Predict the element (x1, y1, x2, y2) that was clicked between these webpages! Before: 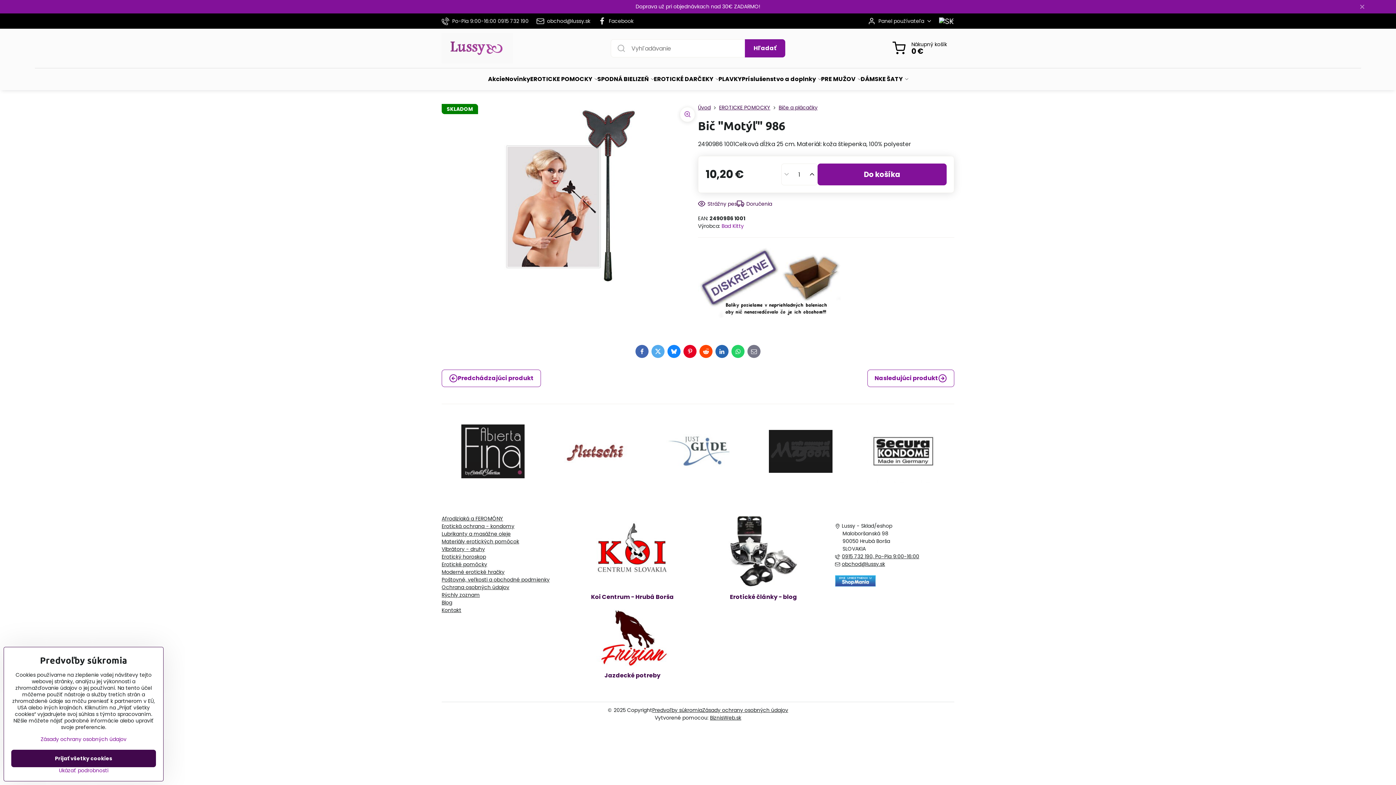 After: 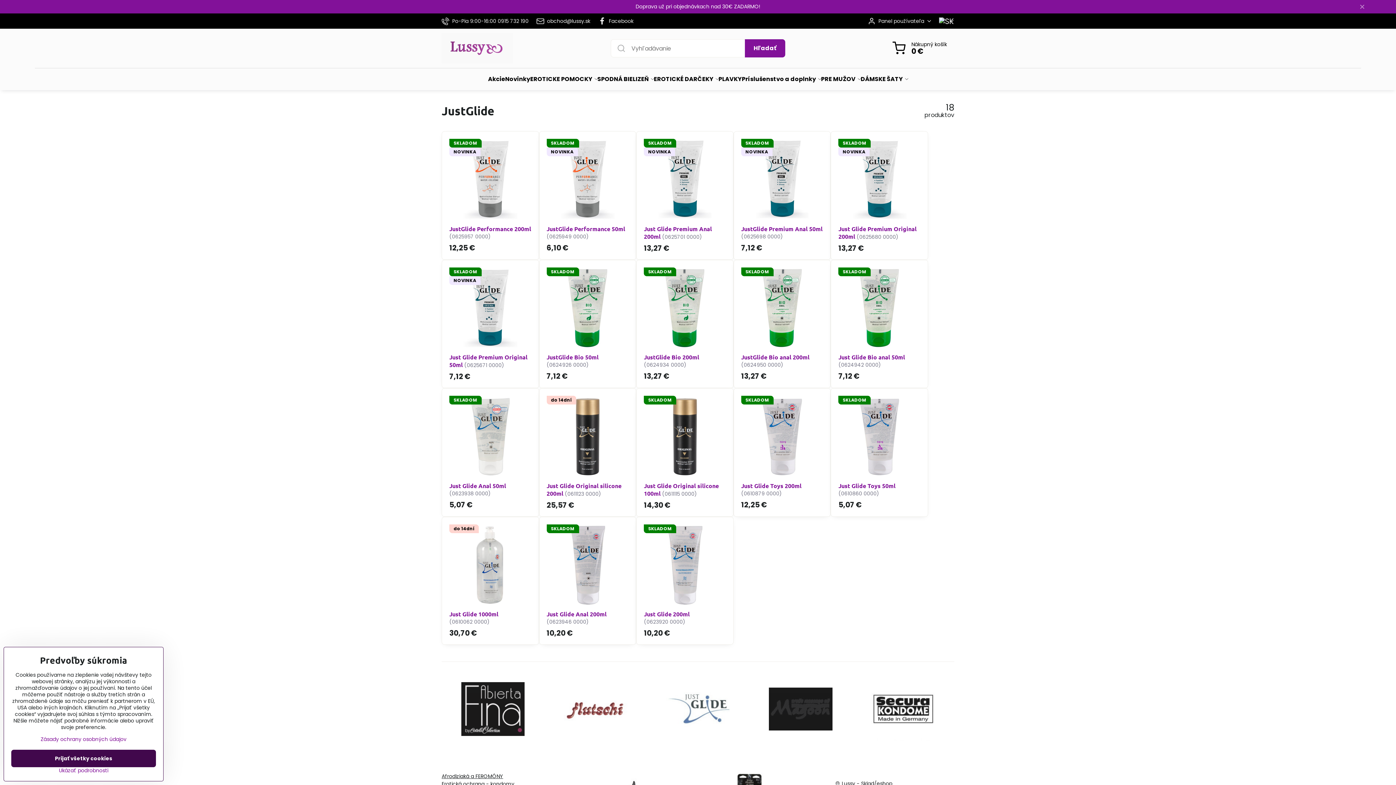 Action: bbox: (658, 416, 738, 486)